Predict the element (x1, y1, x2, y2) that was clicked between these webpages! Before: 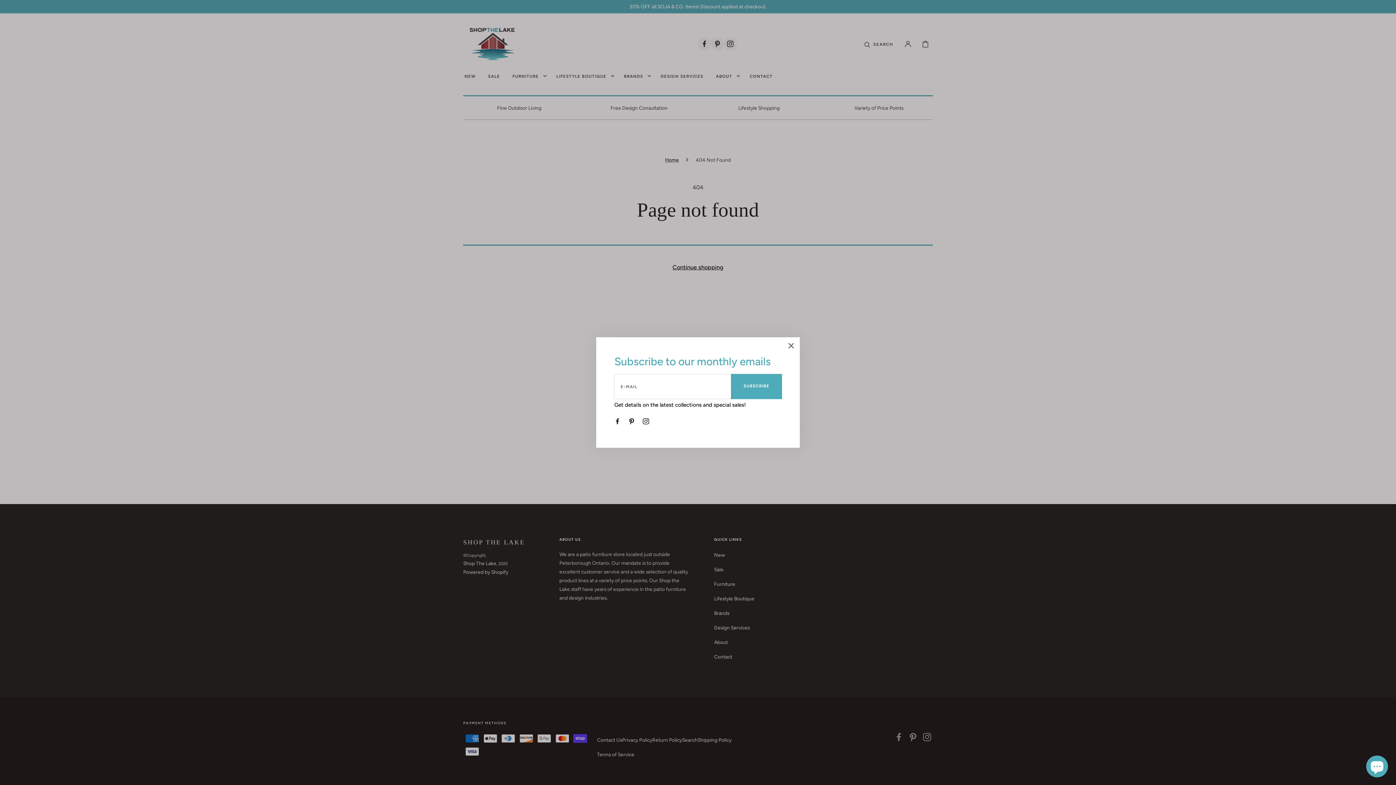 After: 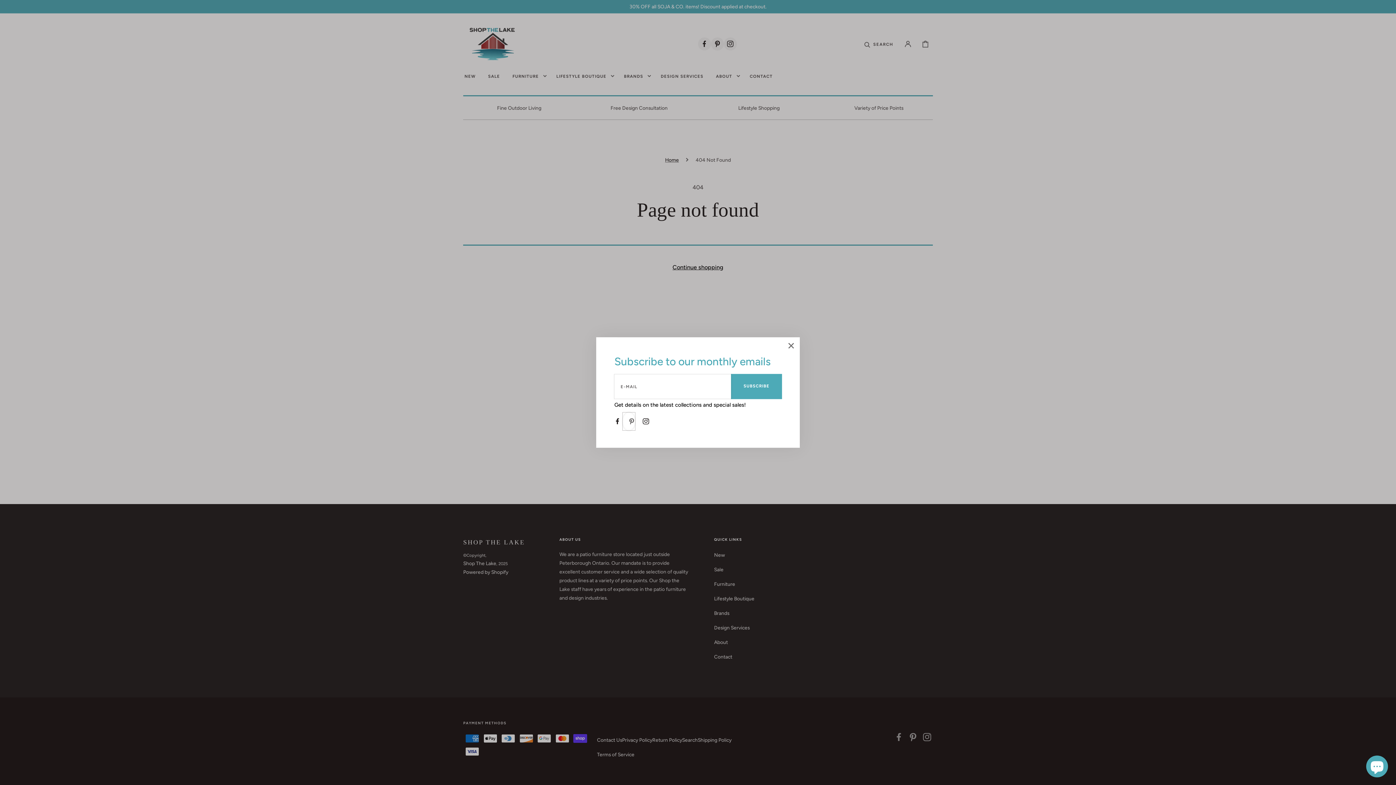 Action: label: Pinterest bbox: (623, 413, 634, 429)